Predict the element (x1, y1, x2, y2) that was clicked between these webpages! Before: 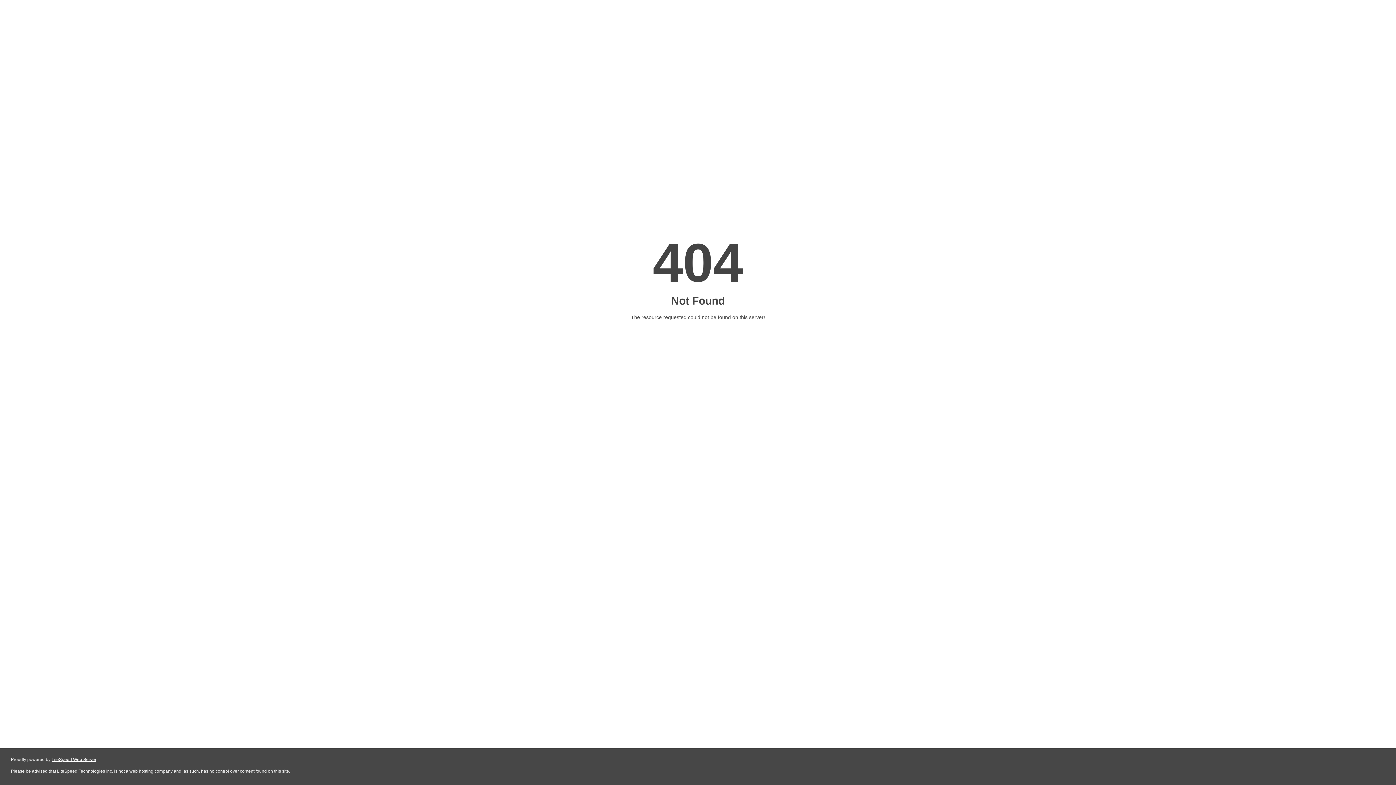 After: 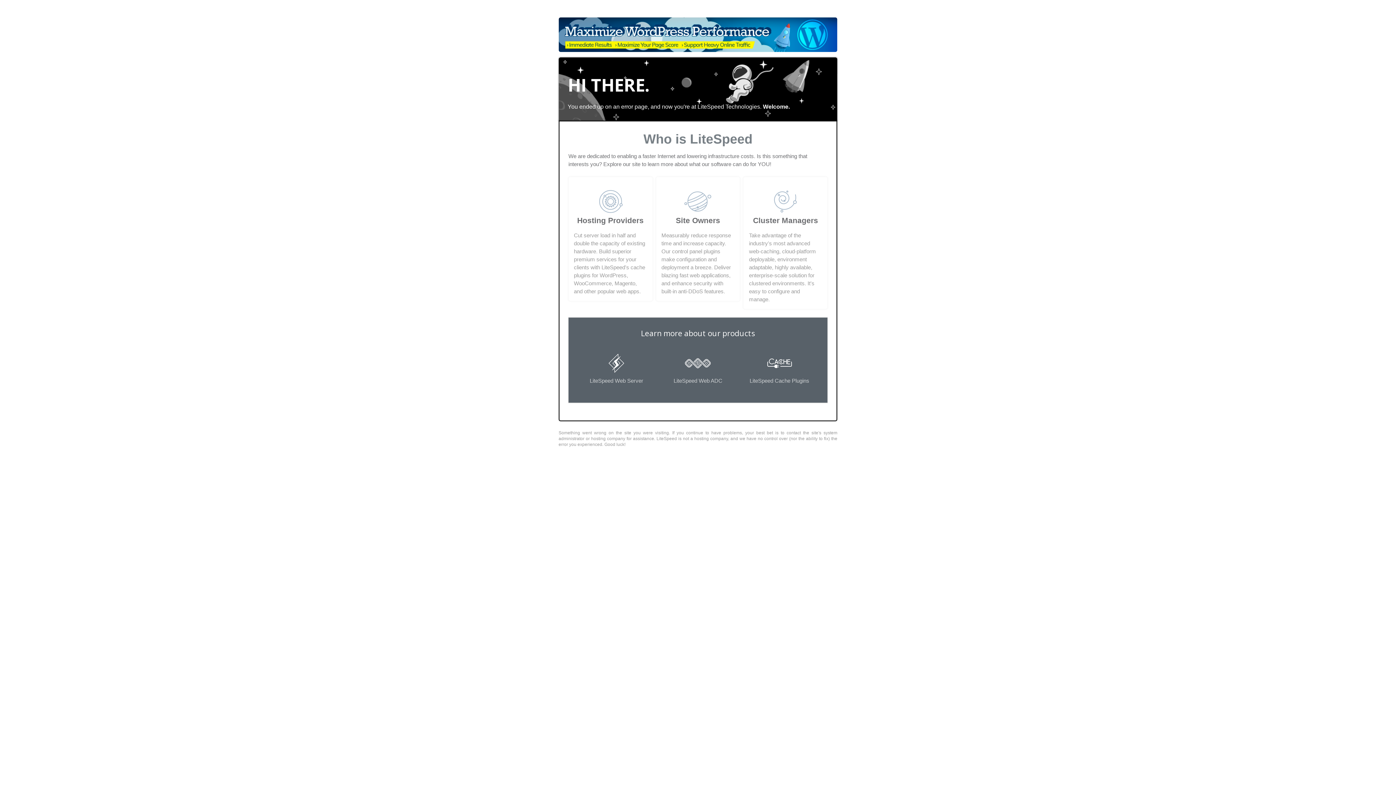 Action: label: LiteSpeed Web Server bbox: (51, 757, 96, 762)